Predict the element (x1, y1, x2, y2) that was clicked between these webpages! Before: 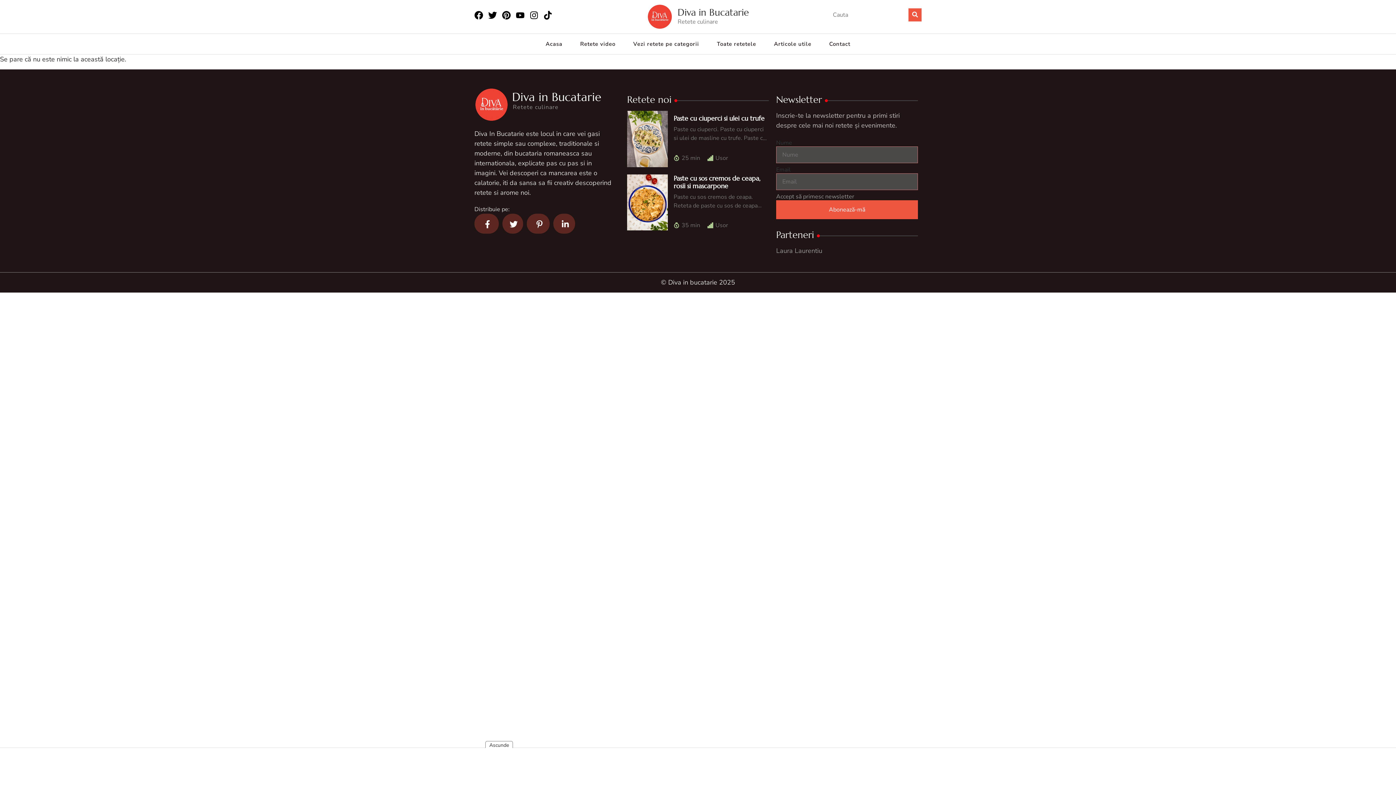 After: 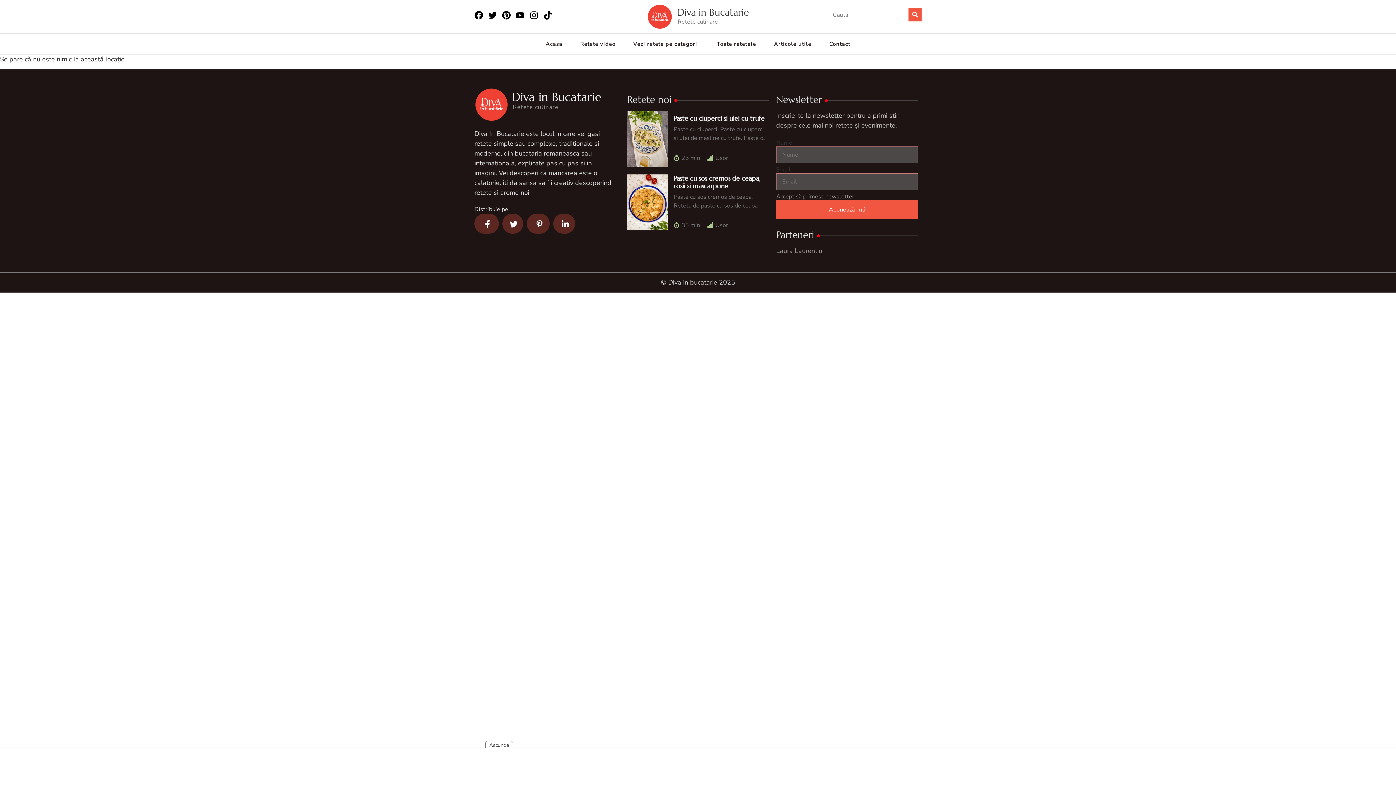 Action: bbox: (516, 10, 524, 20)